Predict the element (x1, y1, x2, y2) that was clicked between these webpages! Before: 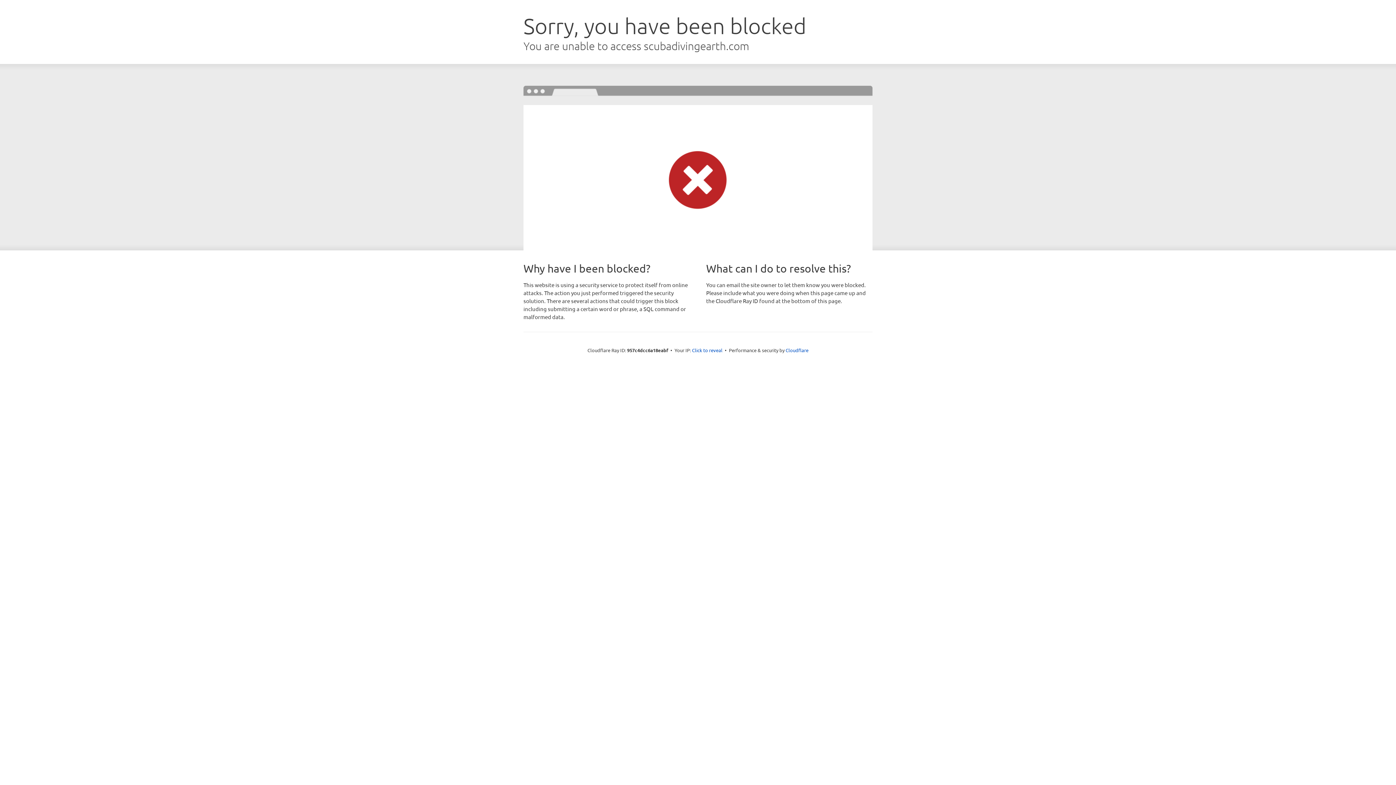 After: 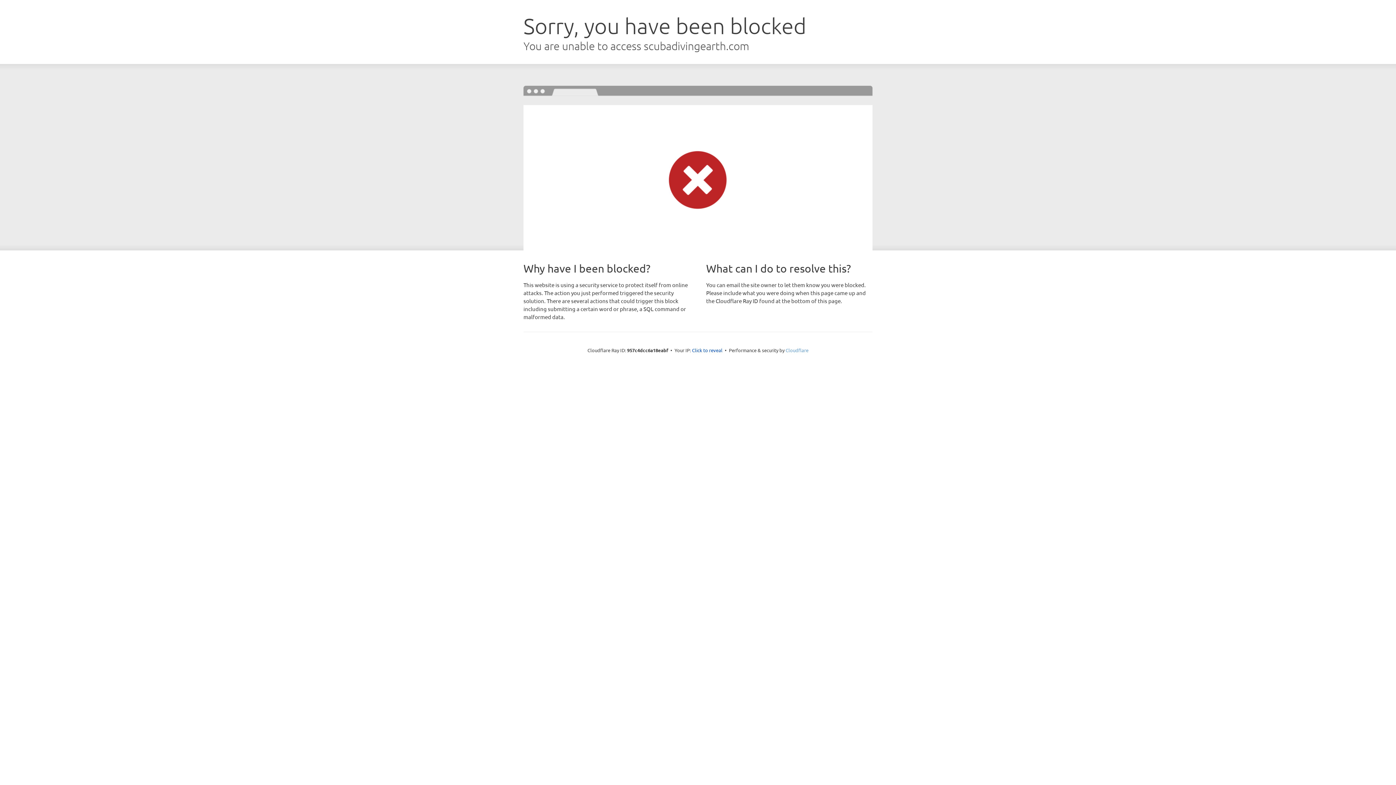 Action: label: Cloudflare bbox: (785, 347, 808, 353)